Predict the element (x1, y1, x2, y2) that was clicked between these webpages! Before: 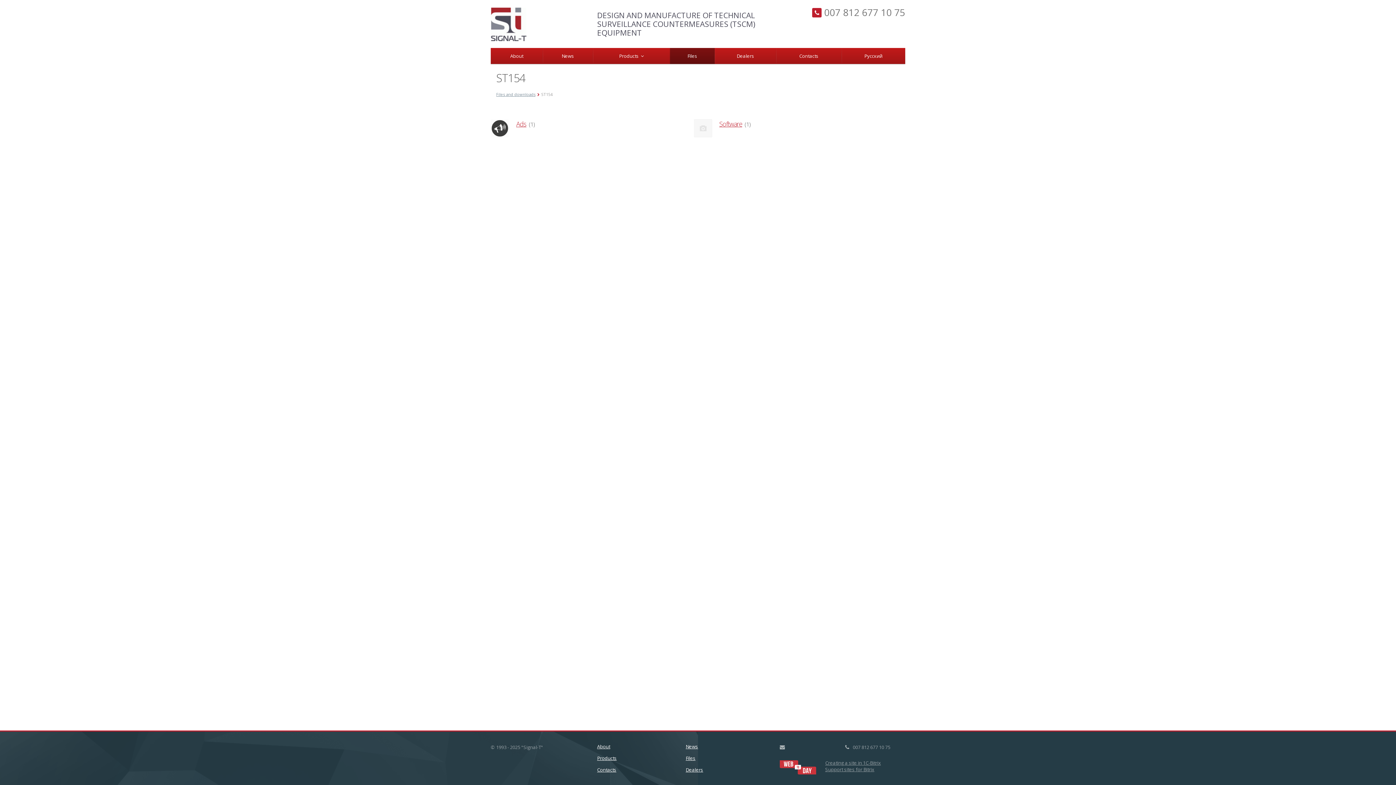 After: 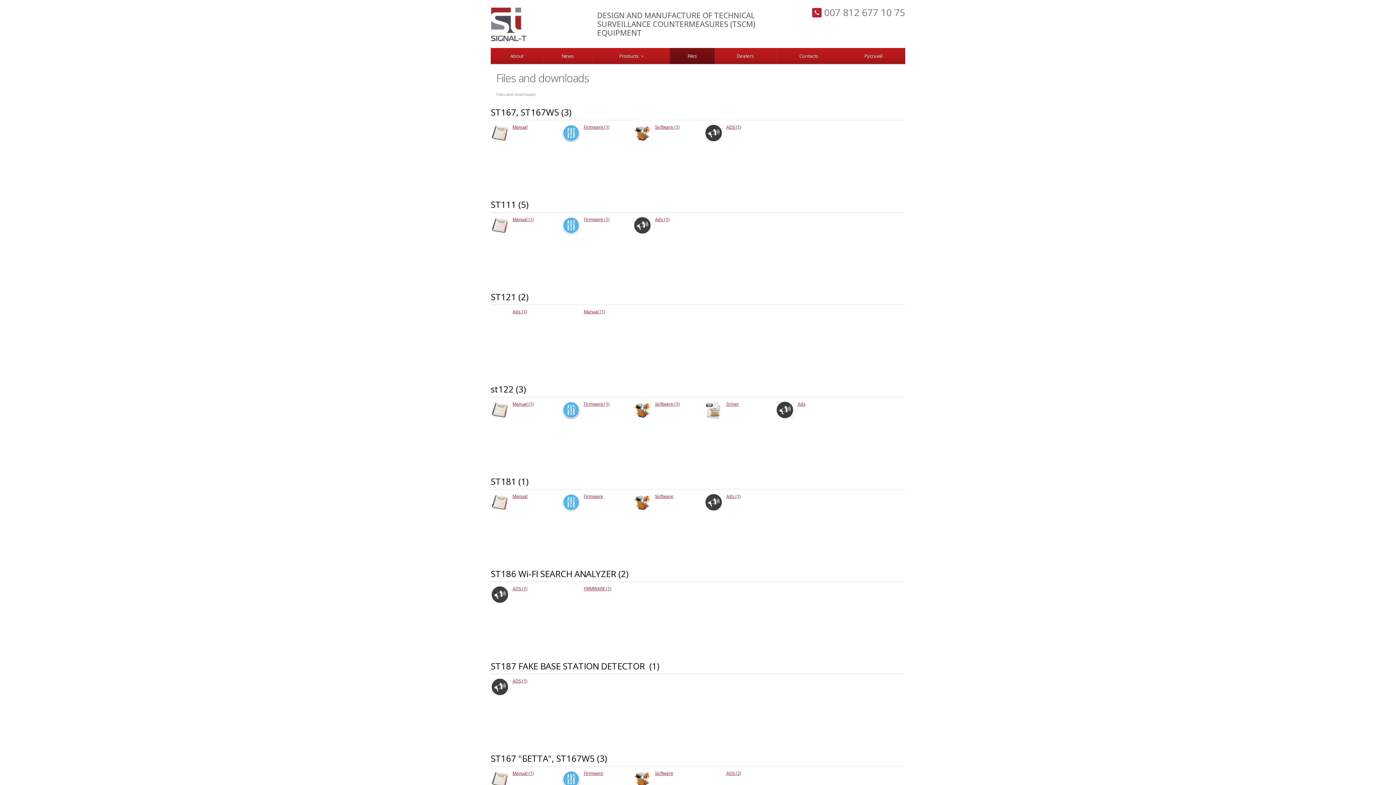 Action: bbox: (670, 48, 714, 64) label: Files